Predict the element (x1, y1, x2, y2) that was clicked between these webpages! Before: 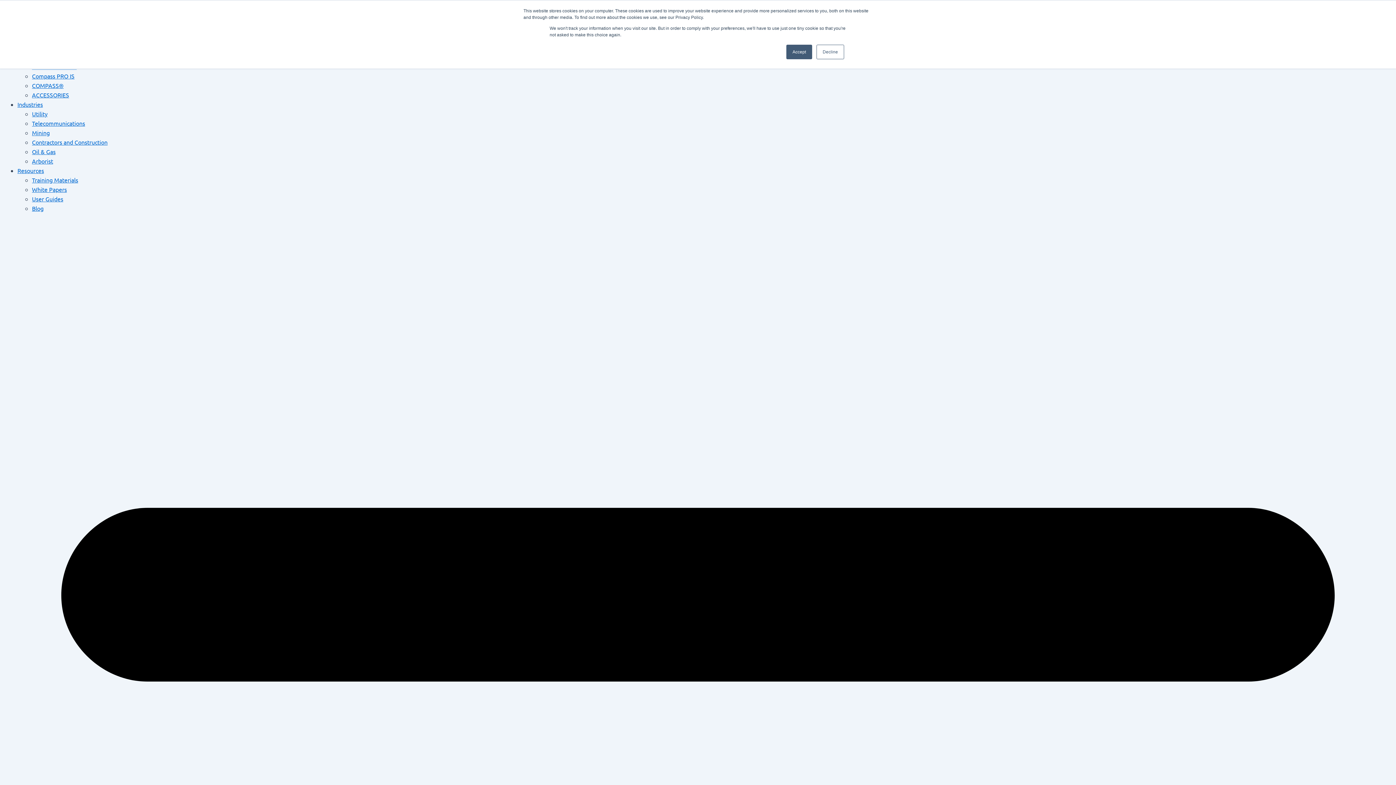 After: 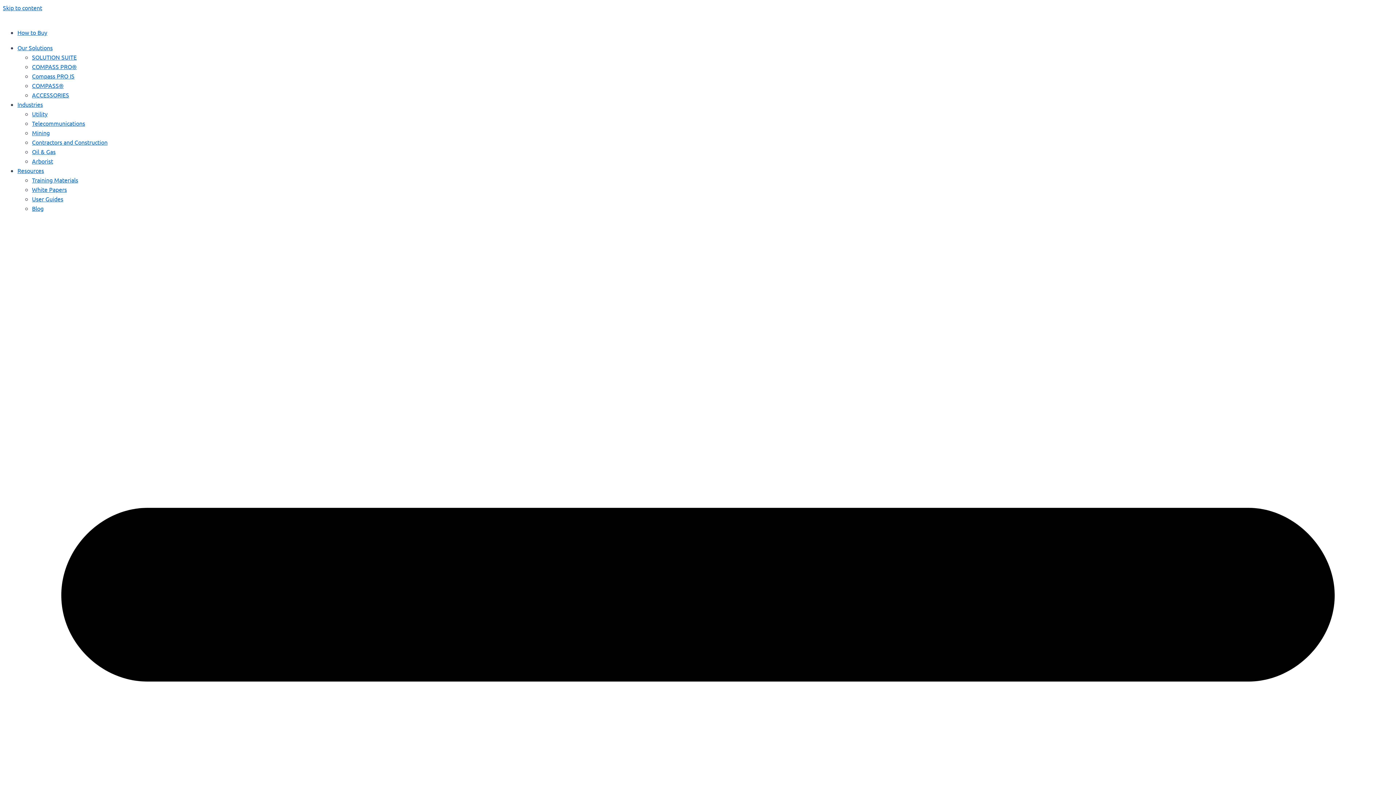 Action: label: Training Materials bbox: (32, 176, 78, 183)